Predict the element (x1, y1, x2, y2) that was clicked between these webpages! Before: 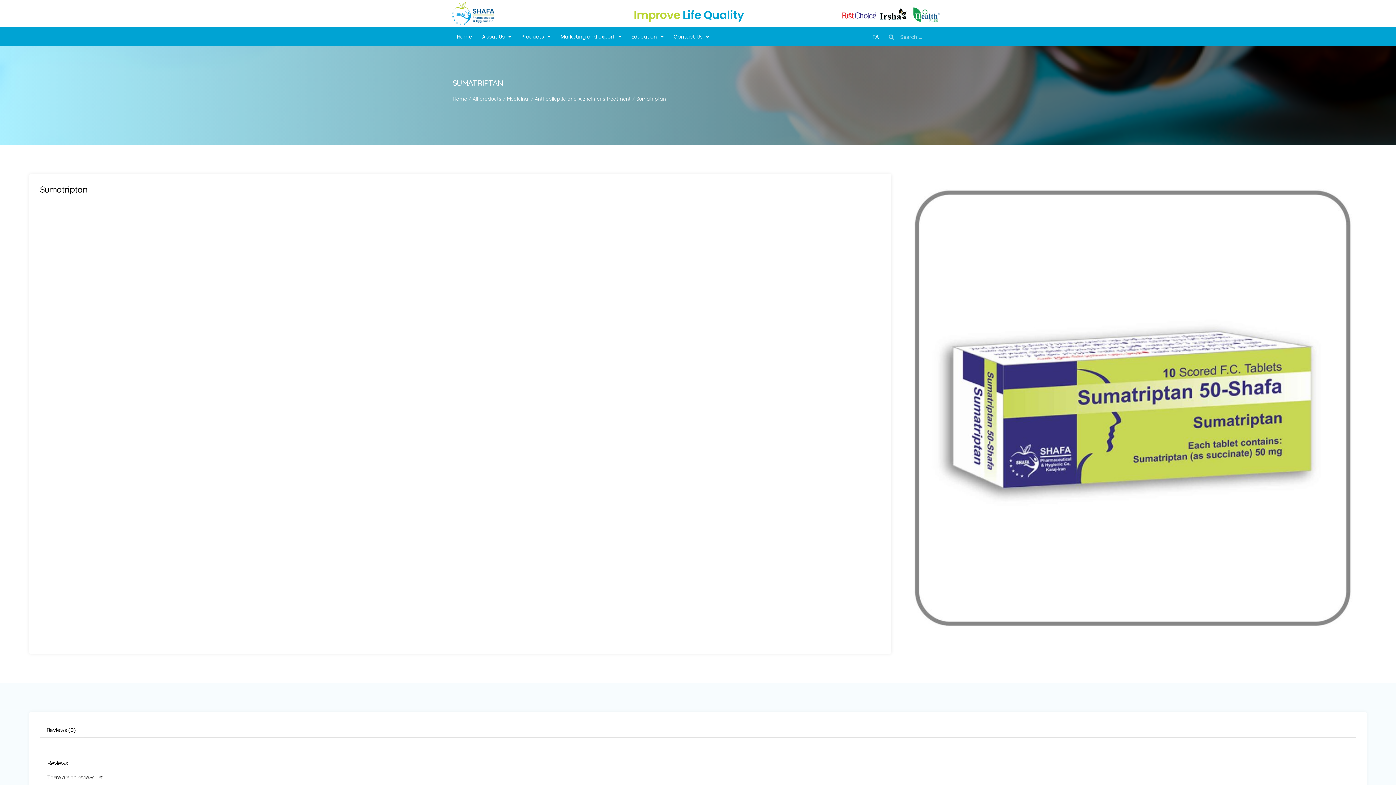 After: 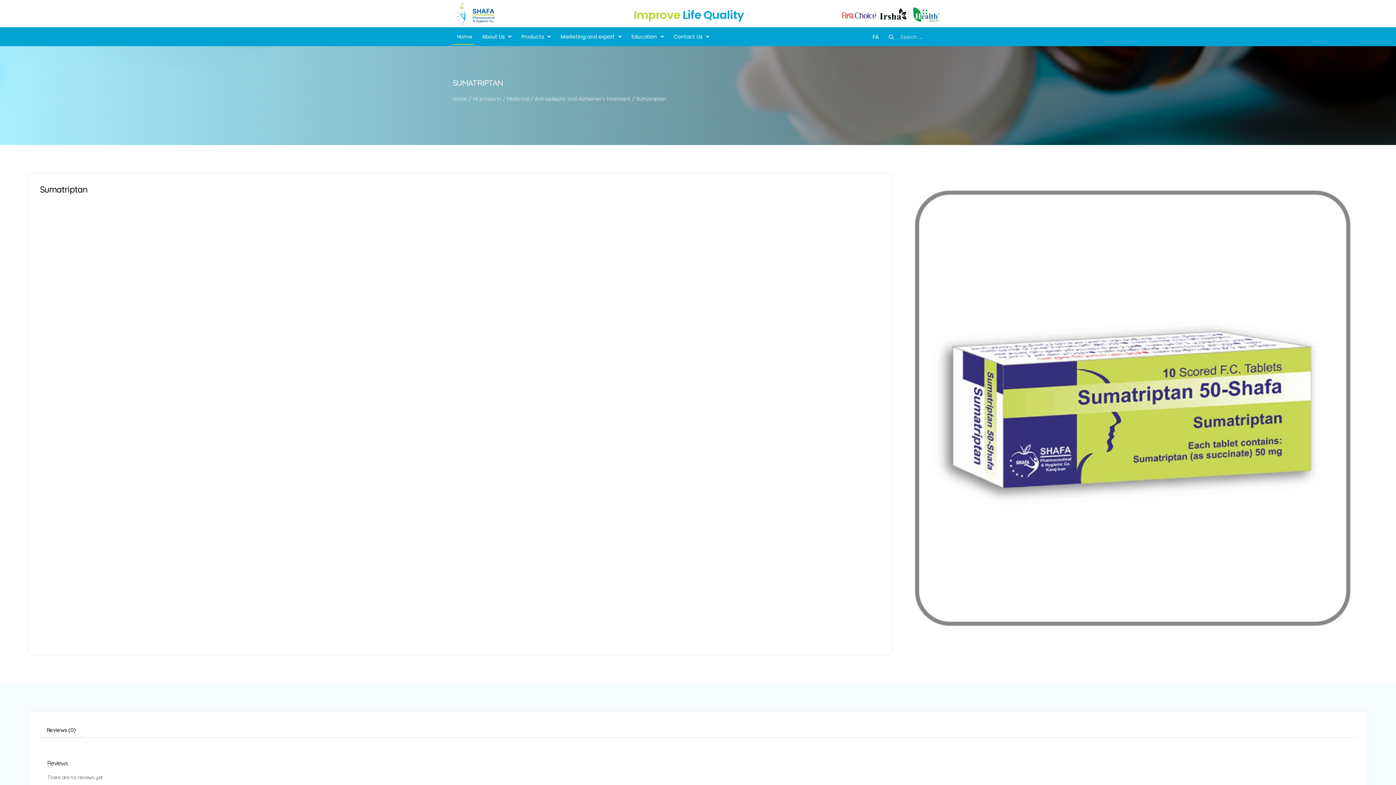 Action: bbox: (452, 29, 474, 44) label: Home